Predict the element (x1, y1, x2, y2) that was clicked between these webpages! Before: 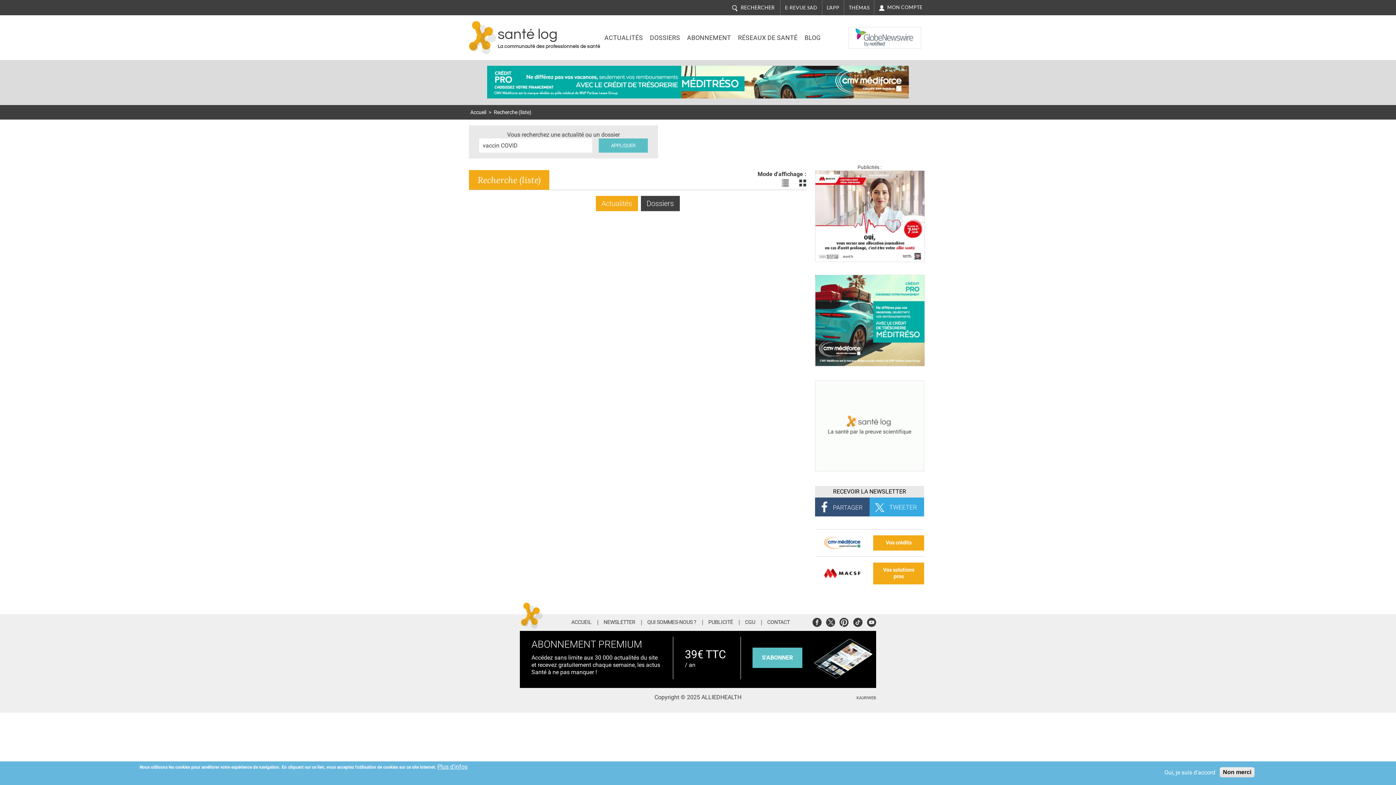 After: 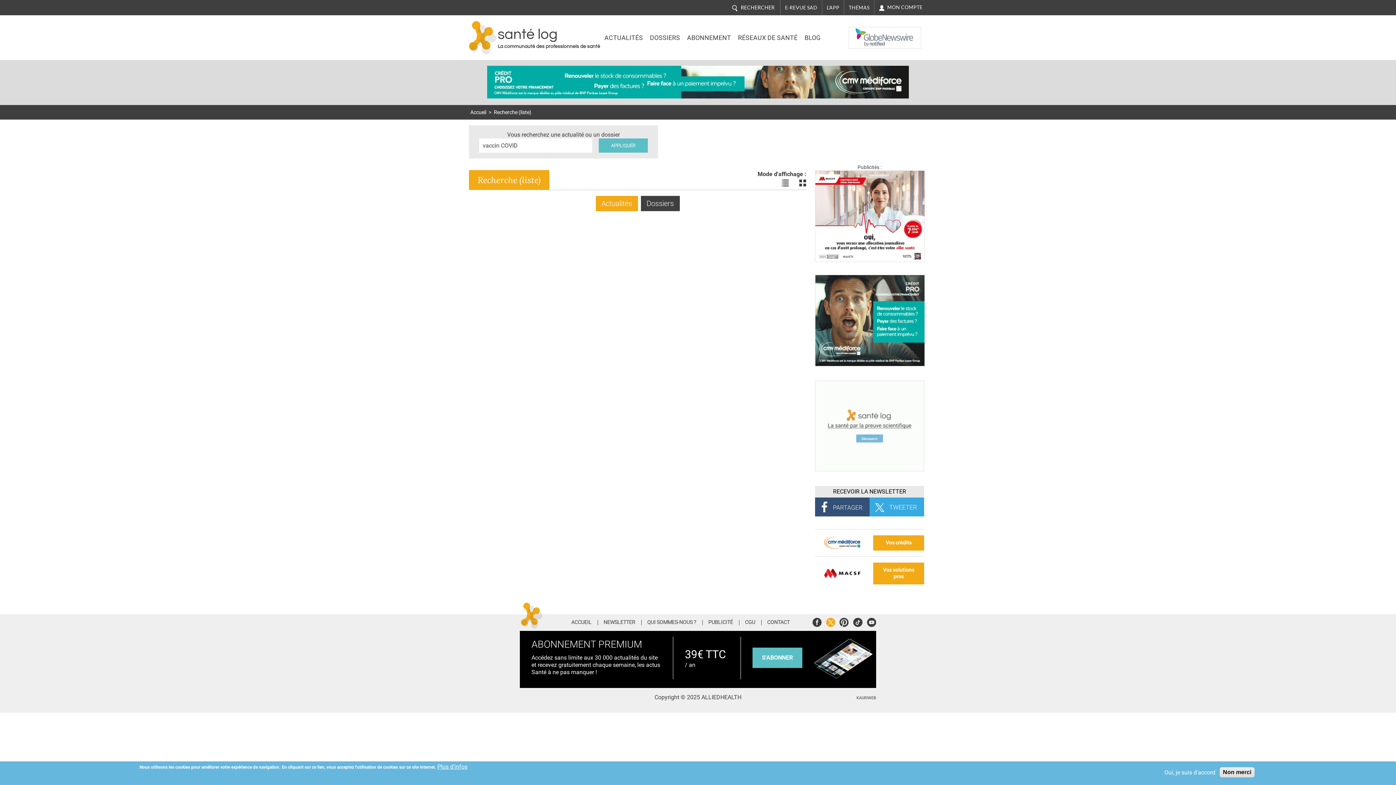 Action: label: Twitter bbox: (826, 618, 835, 627)